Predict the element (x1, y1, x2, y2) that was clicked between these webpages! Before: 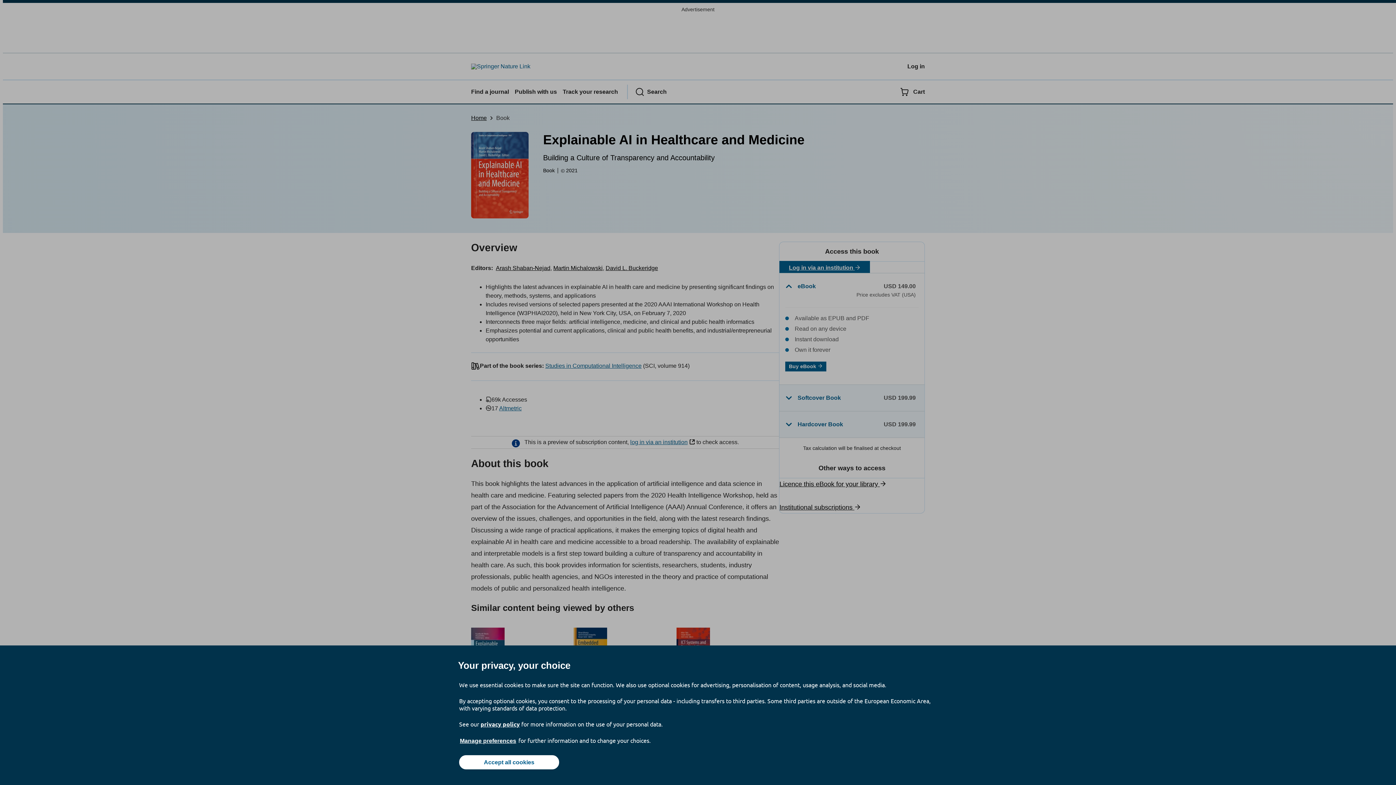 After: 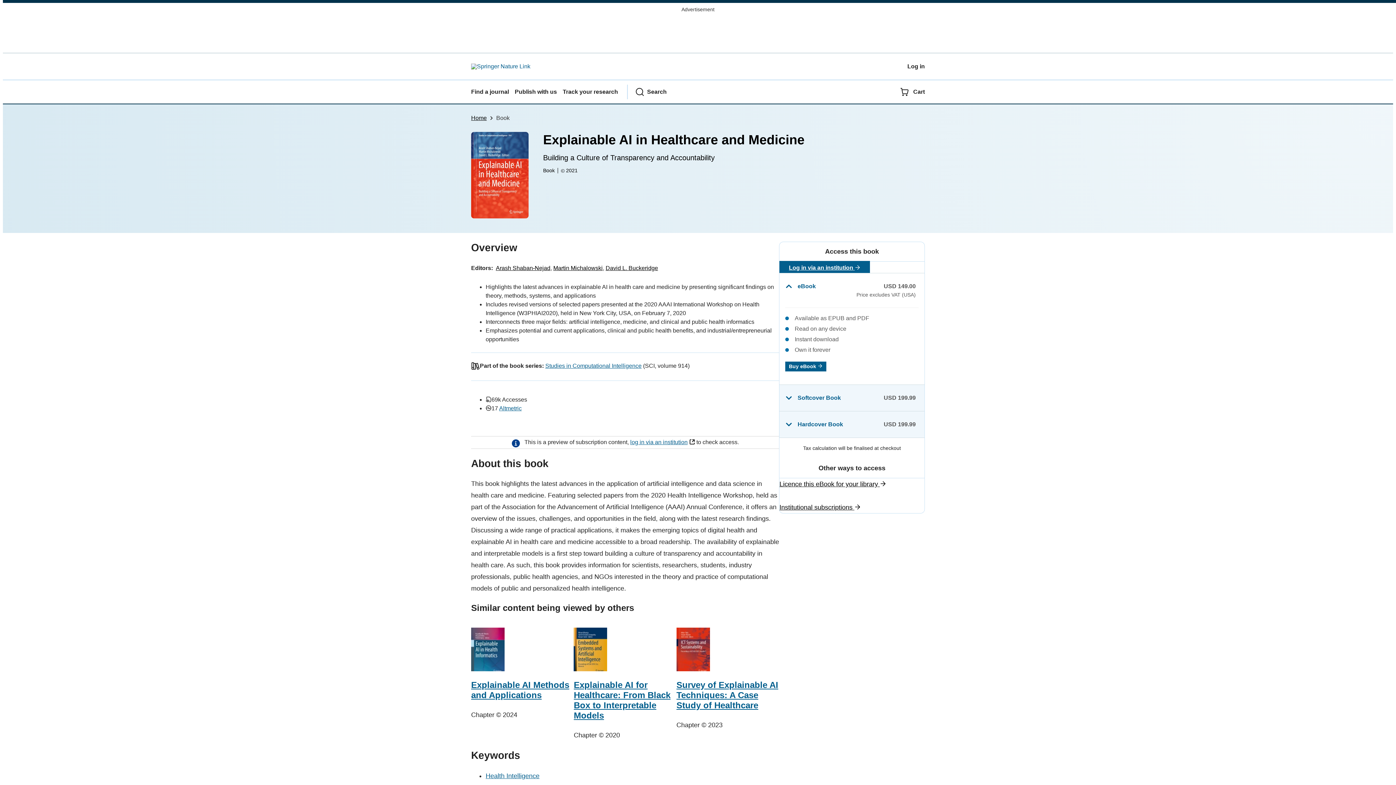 Action: bbox: (459, 755, 559, 769) label: Accept all cookies